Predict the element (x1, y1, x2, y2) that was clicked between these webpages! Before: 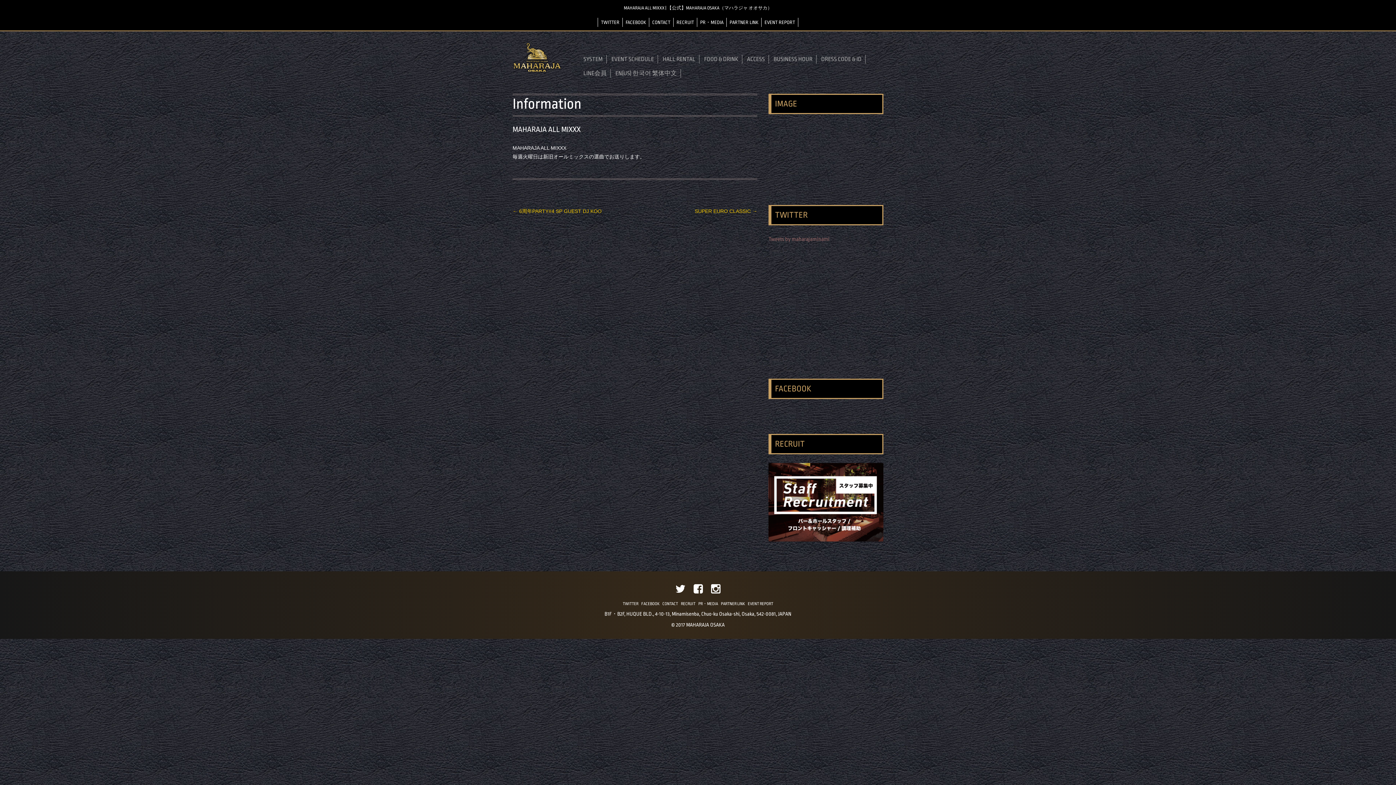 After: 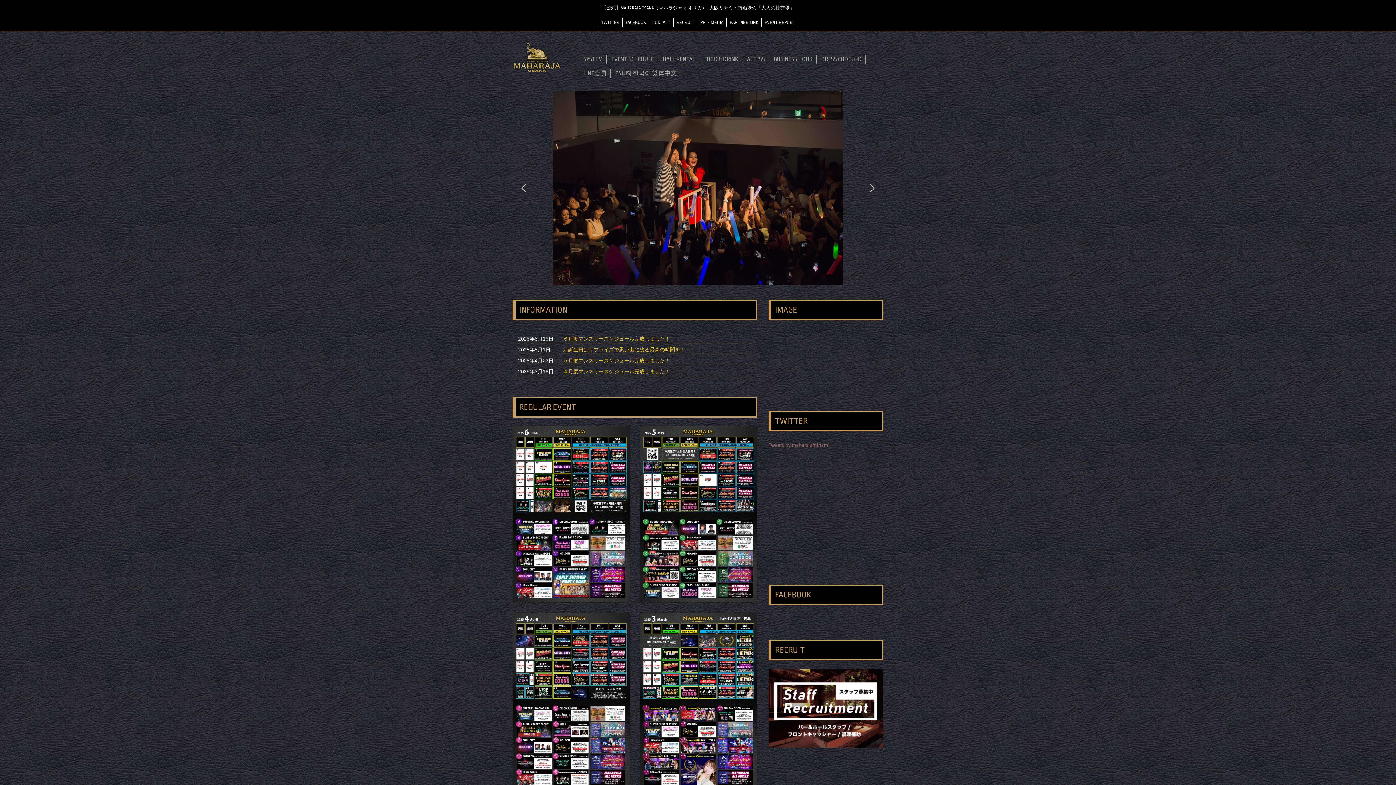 Action: label: MAHARAJA ALL MIXXX | 【公式】MAHARAJA OSAKA（マハラジャ オオサカ） bbox: (624, 3, 772, 12)